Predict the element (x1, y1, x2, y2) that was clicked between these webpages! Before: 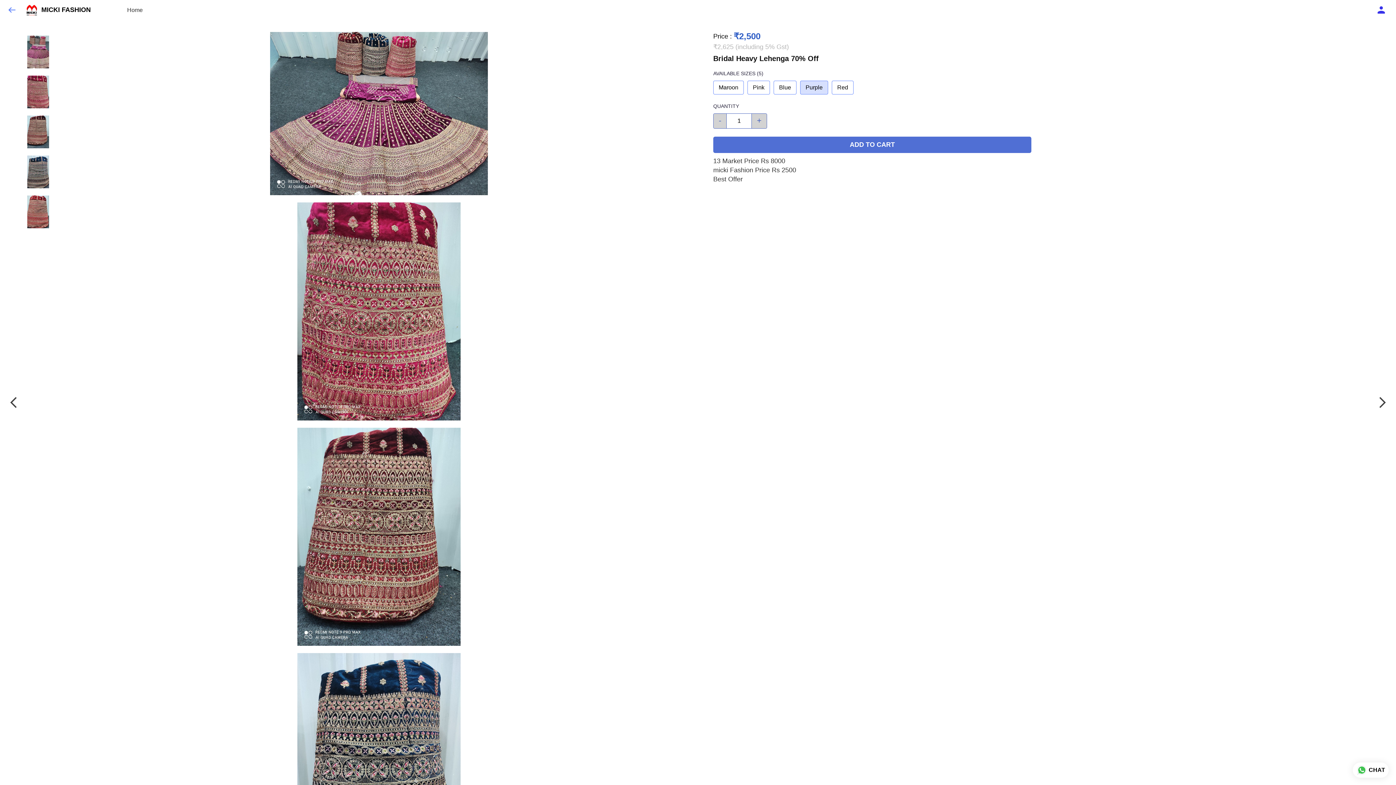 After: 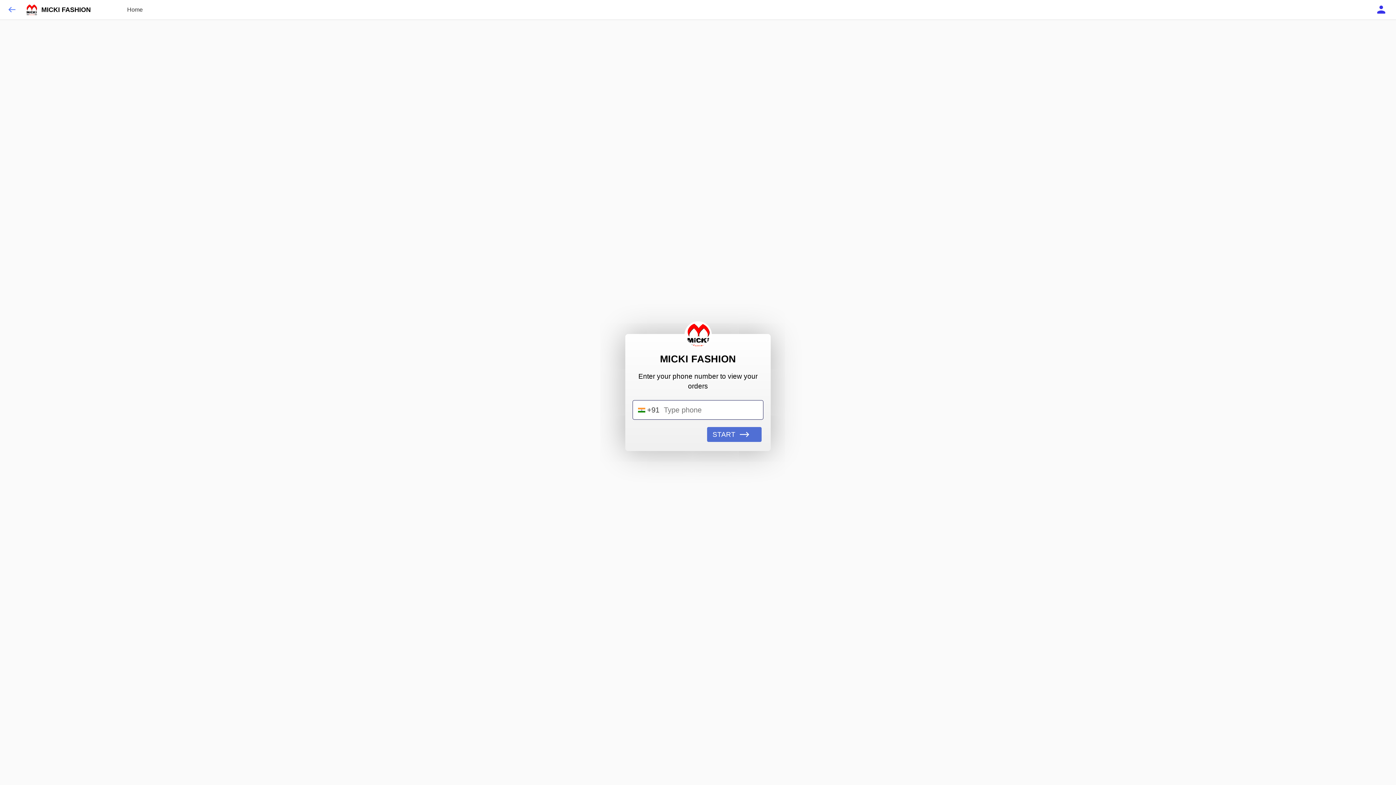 Action: bbox: (1374, 2, 1389, 17)